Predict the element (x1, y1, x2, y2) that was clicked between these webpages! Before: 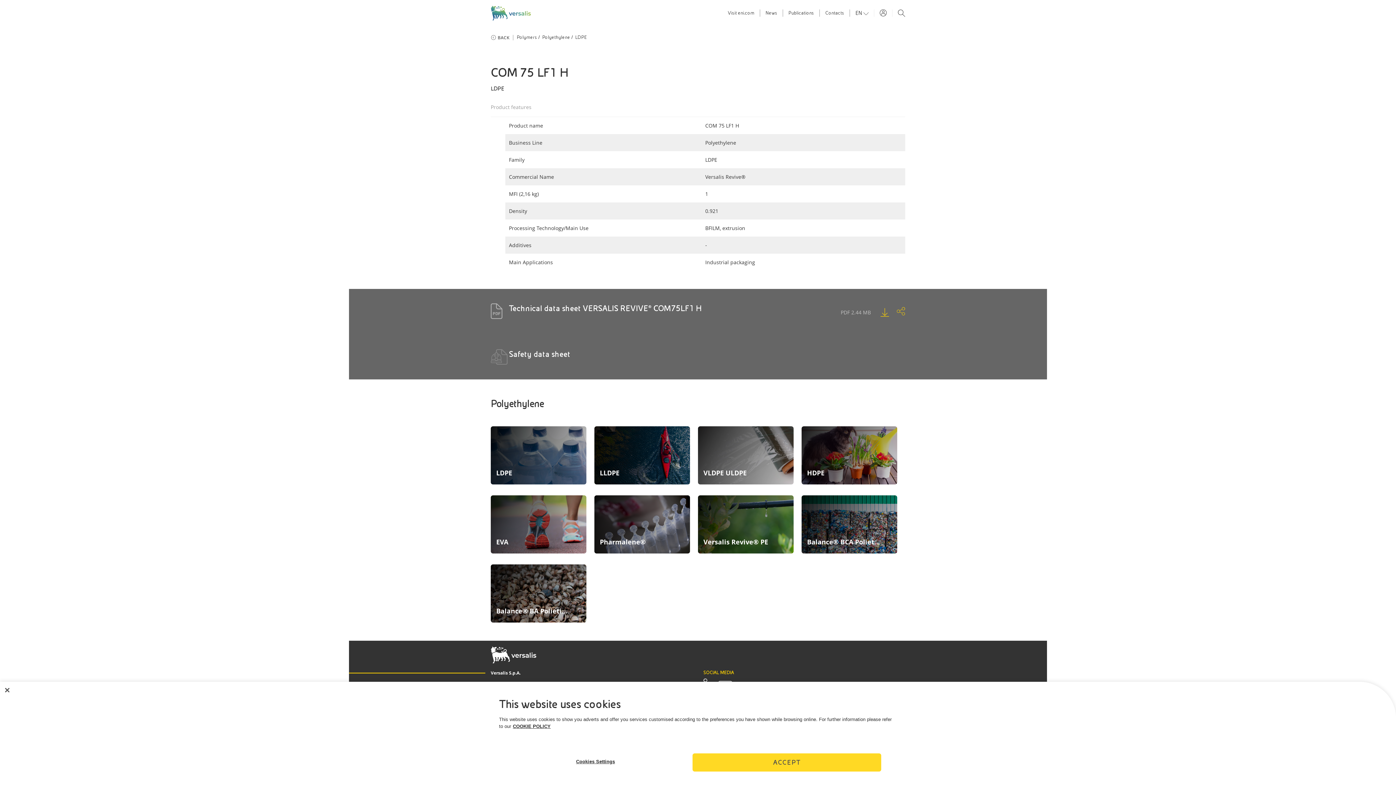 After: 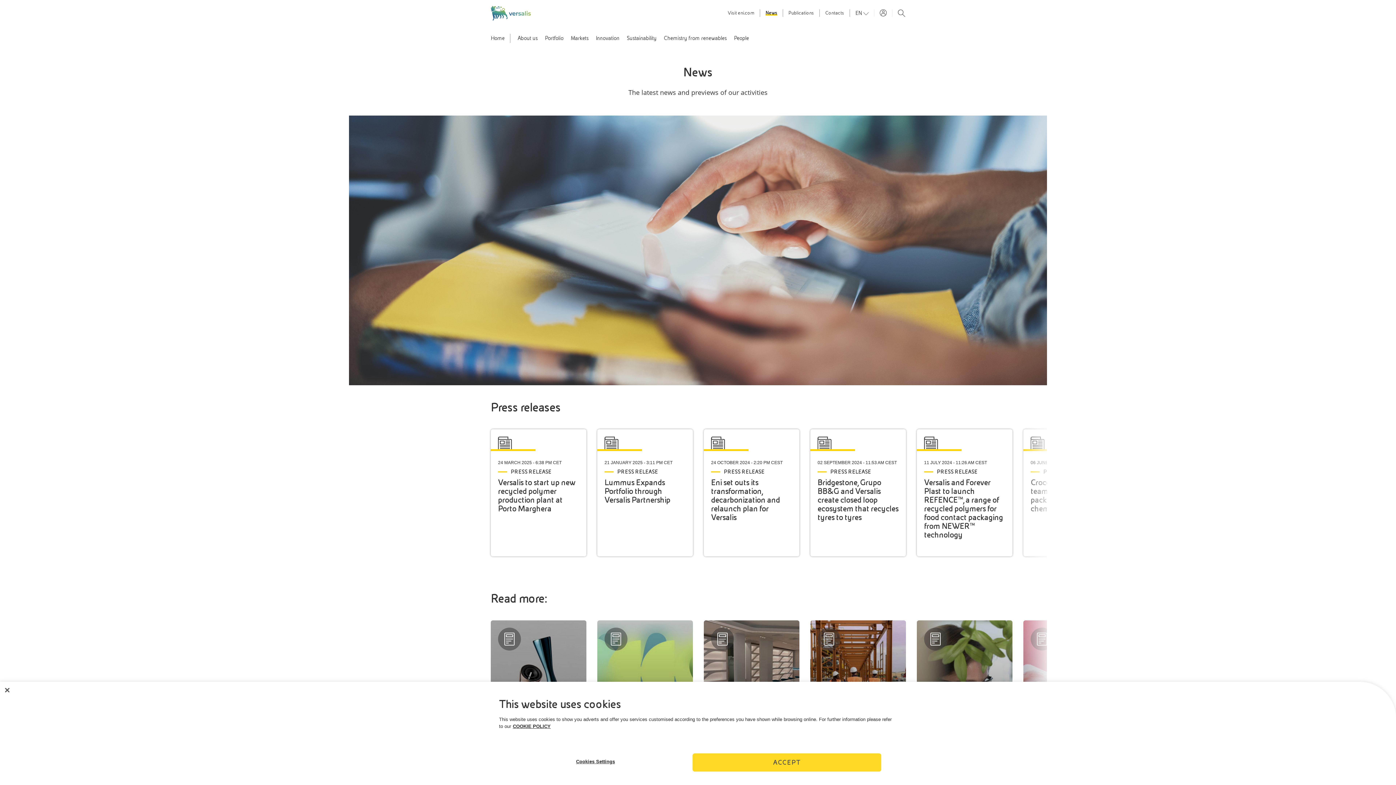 Action: bbox: (765, 10, 777, 15) label: News